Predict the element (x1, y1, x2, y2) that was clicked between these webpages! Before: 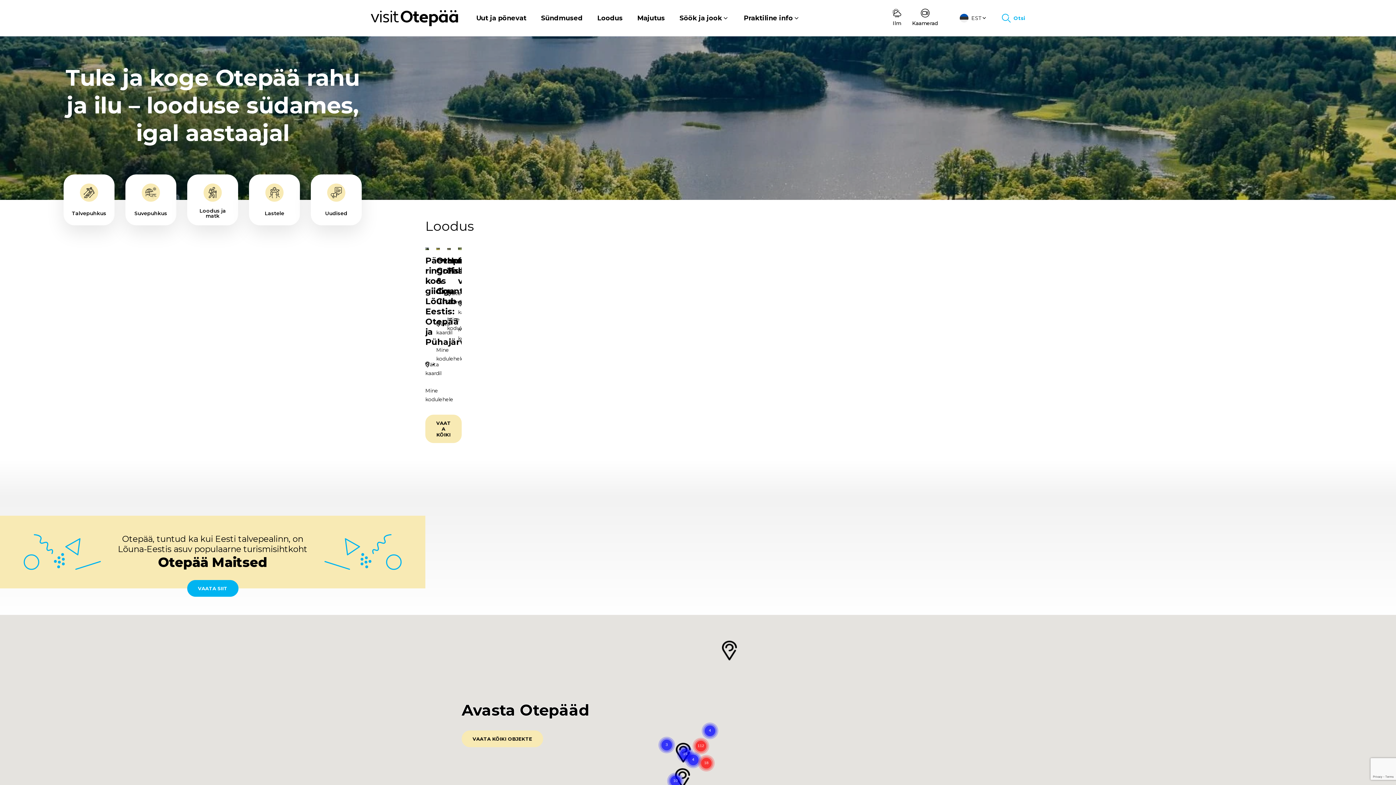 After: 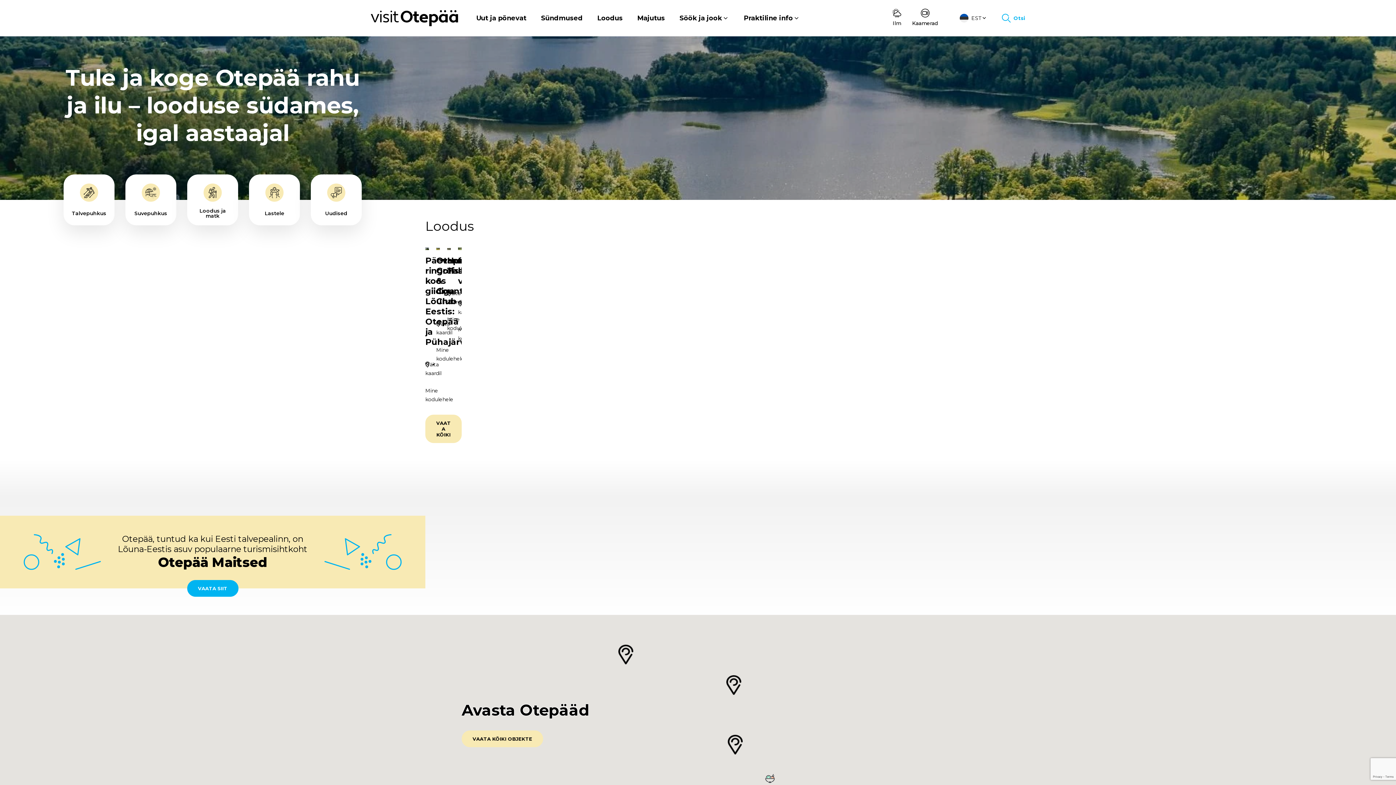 Action: bbox: (701, 722, 719, 740) label: Cluster of 4 markers